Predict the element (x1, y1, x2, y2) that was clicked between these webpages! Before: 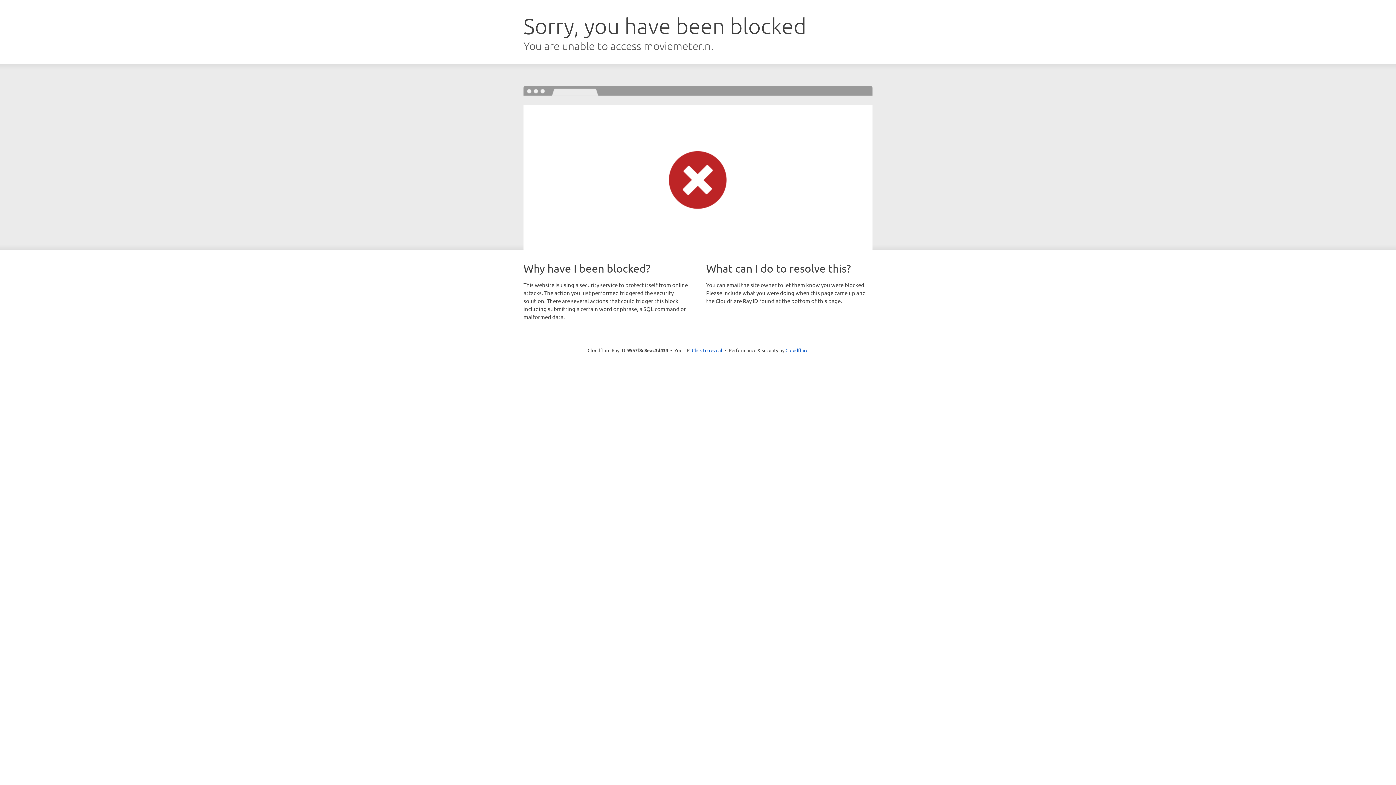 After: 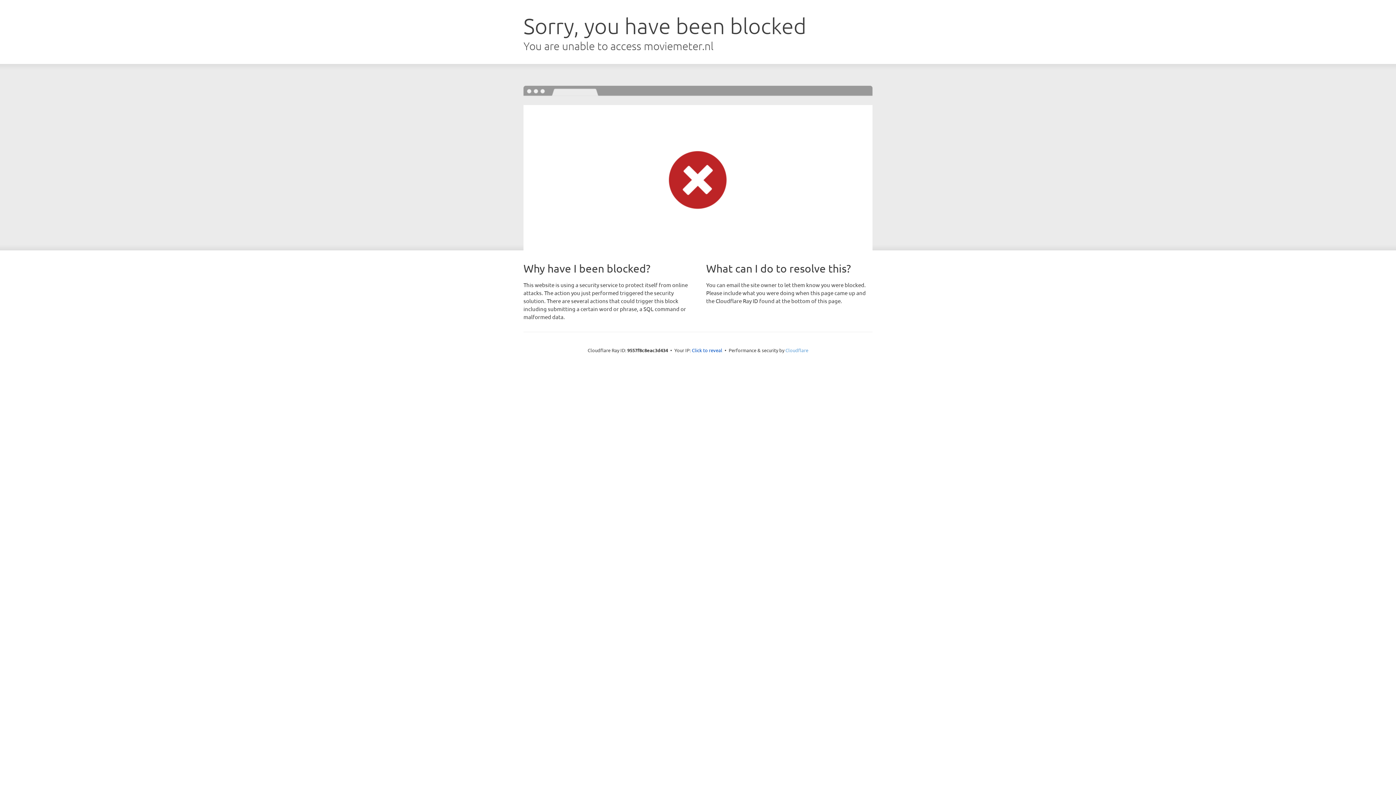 Action: bbox: (785, 347, 808, 353) label: Cloudflare